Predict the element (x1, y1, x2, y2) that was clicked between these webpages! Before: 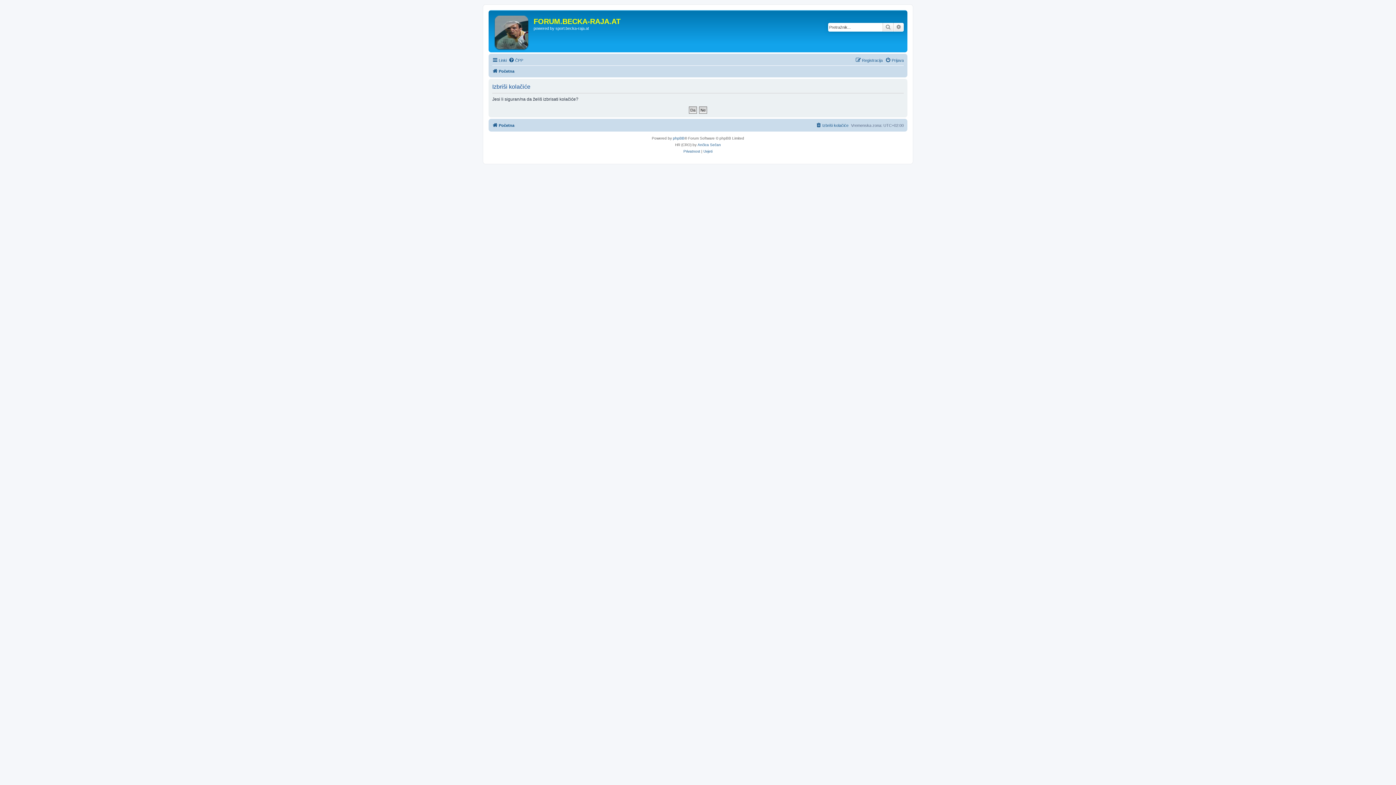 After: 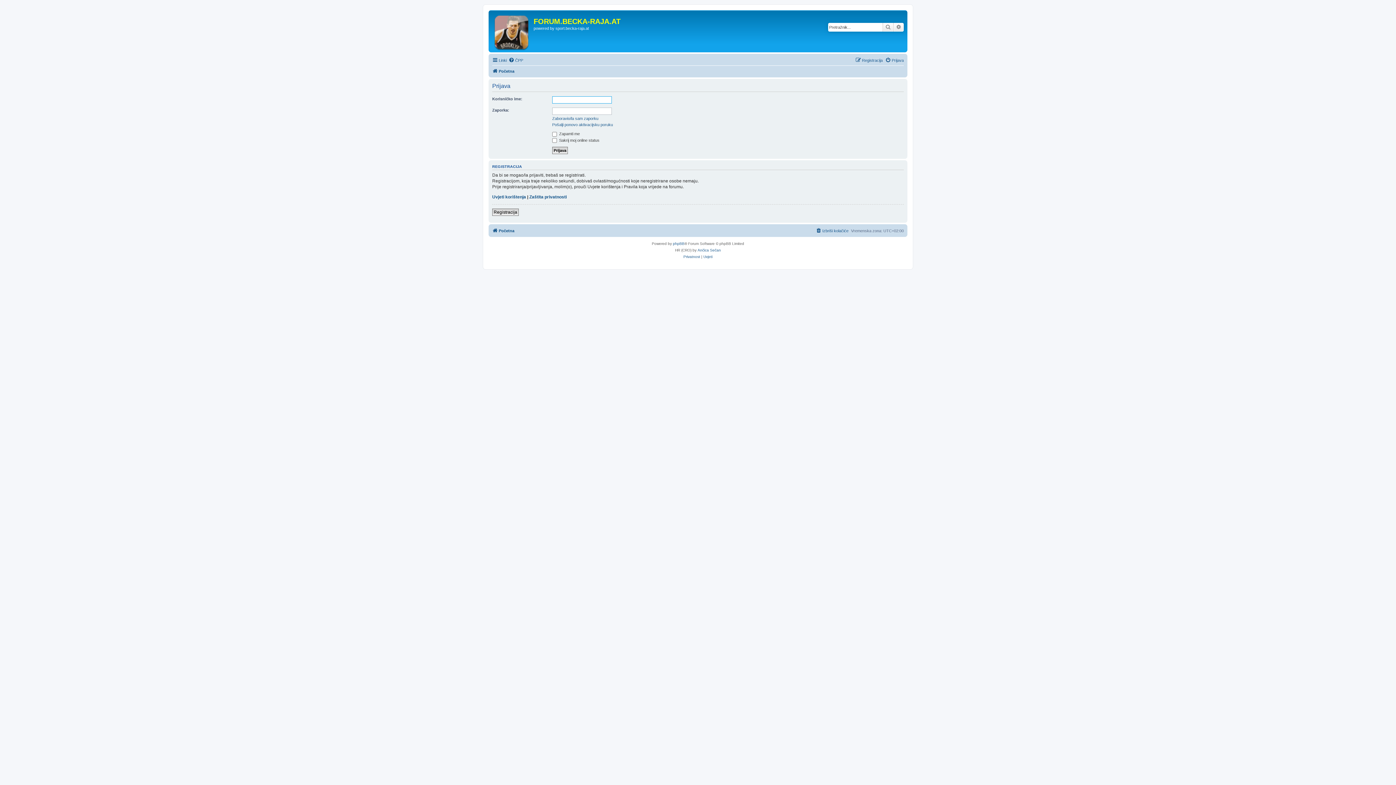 Action: label: Prijava bbox: (885, 56, 904, 64)